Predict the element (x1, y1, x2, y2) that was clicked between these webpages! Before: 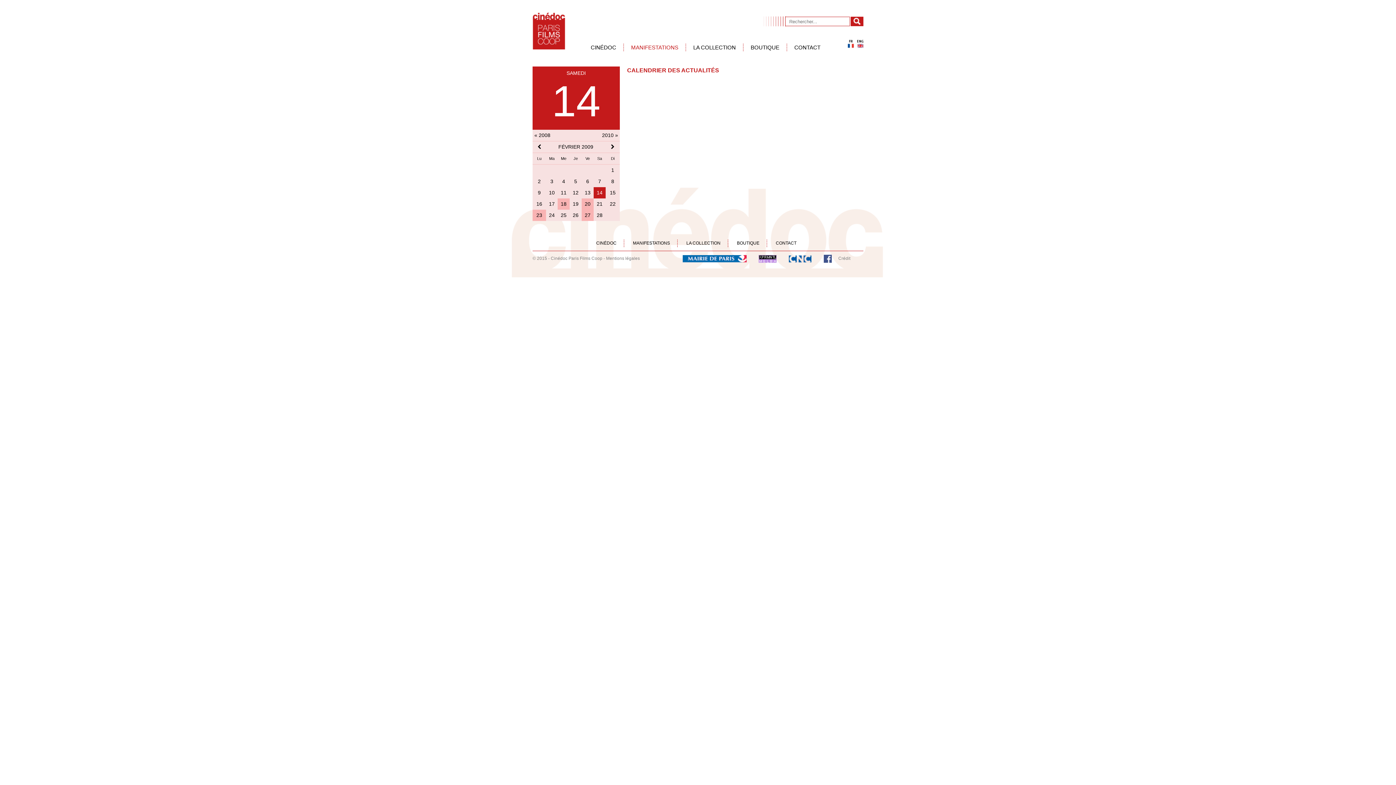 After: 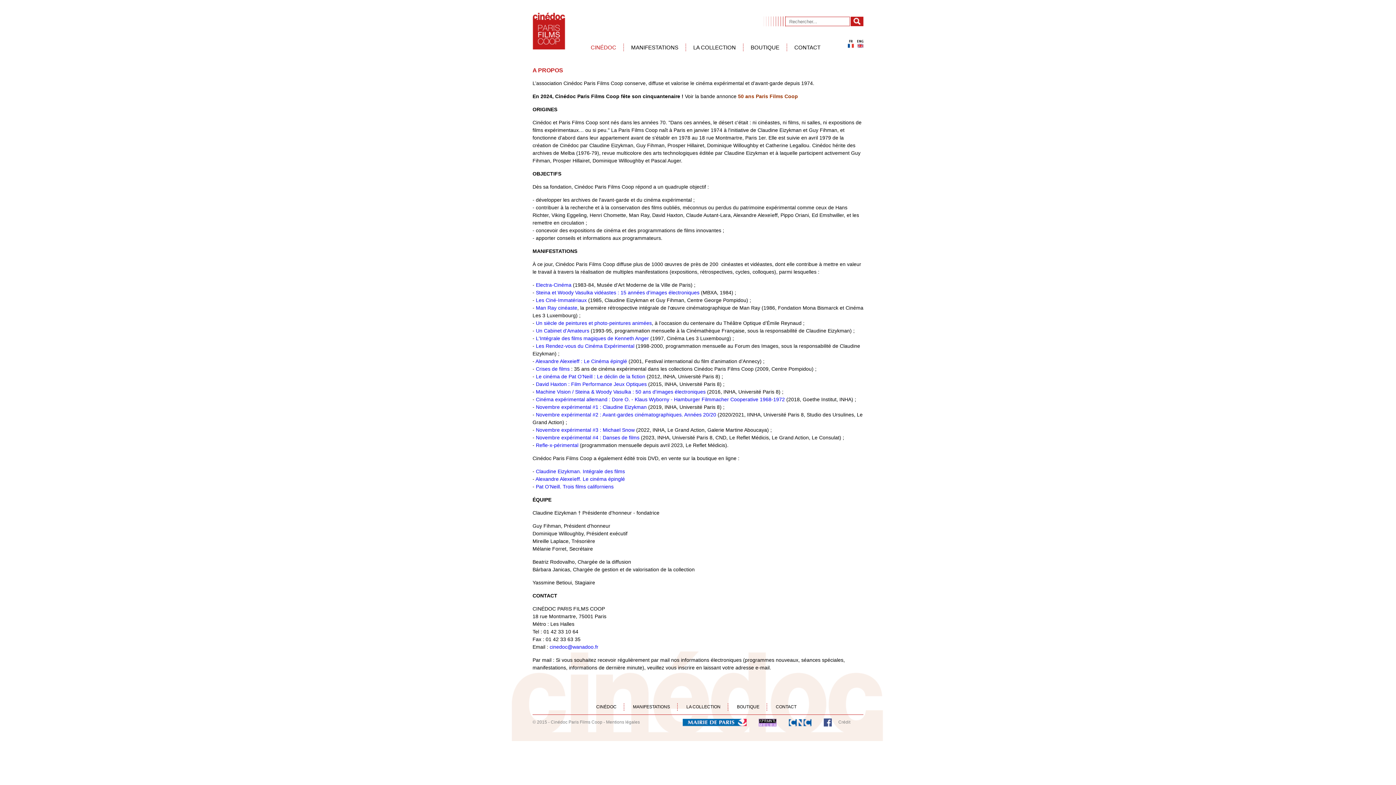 Action: label: CINÉDOC bbox: (589, 239, 624, 247)